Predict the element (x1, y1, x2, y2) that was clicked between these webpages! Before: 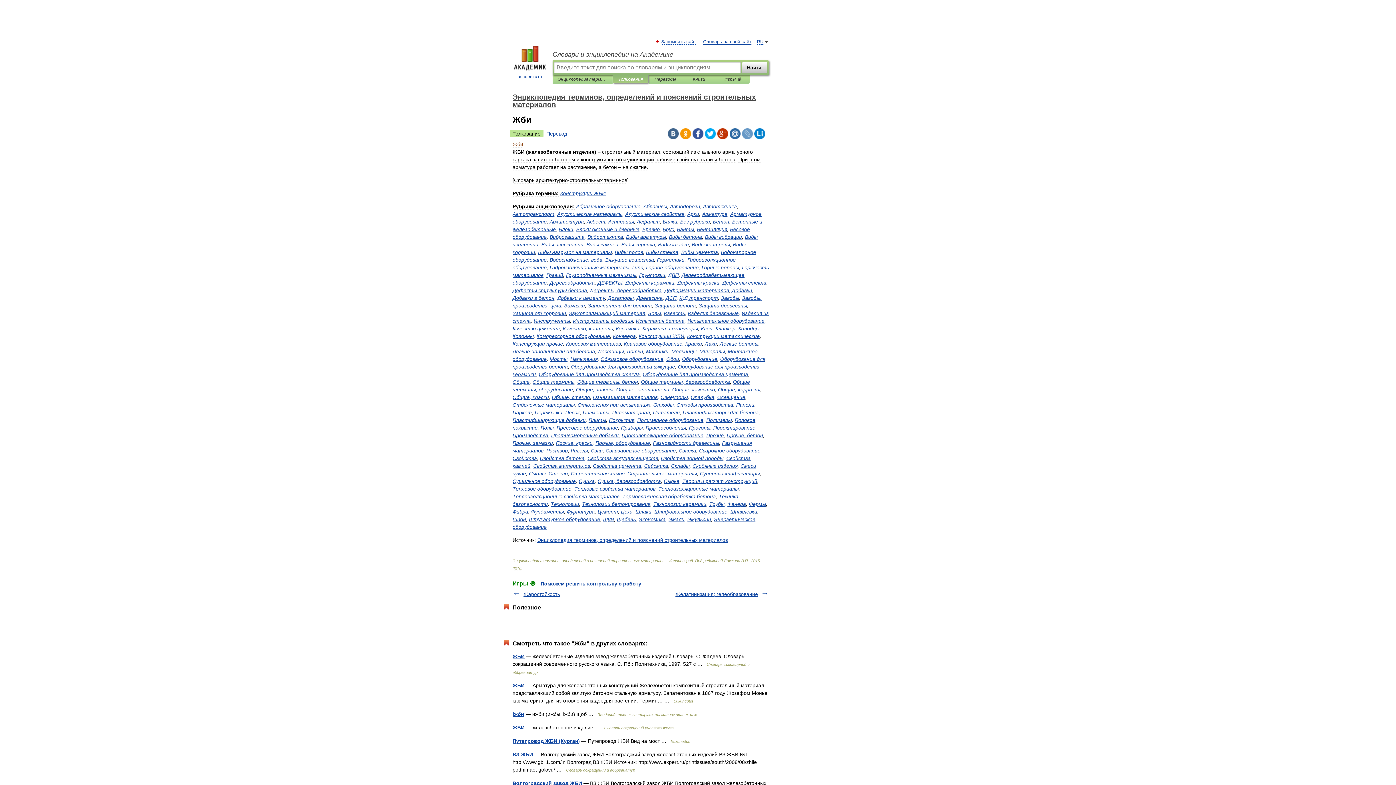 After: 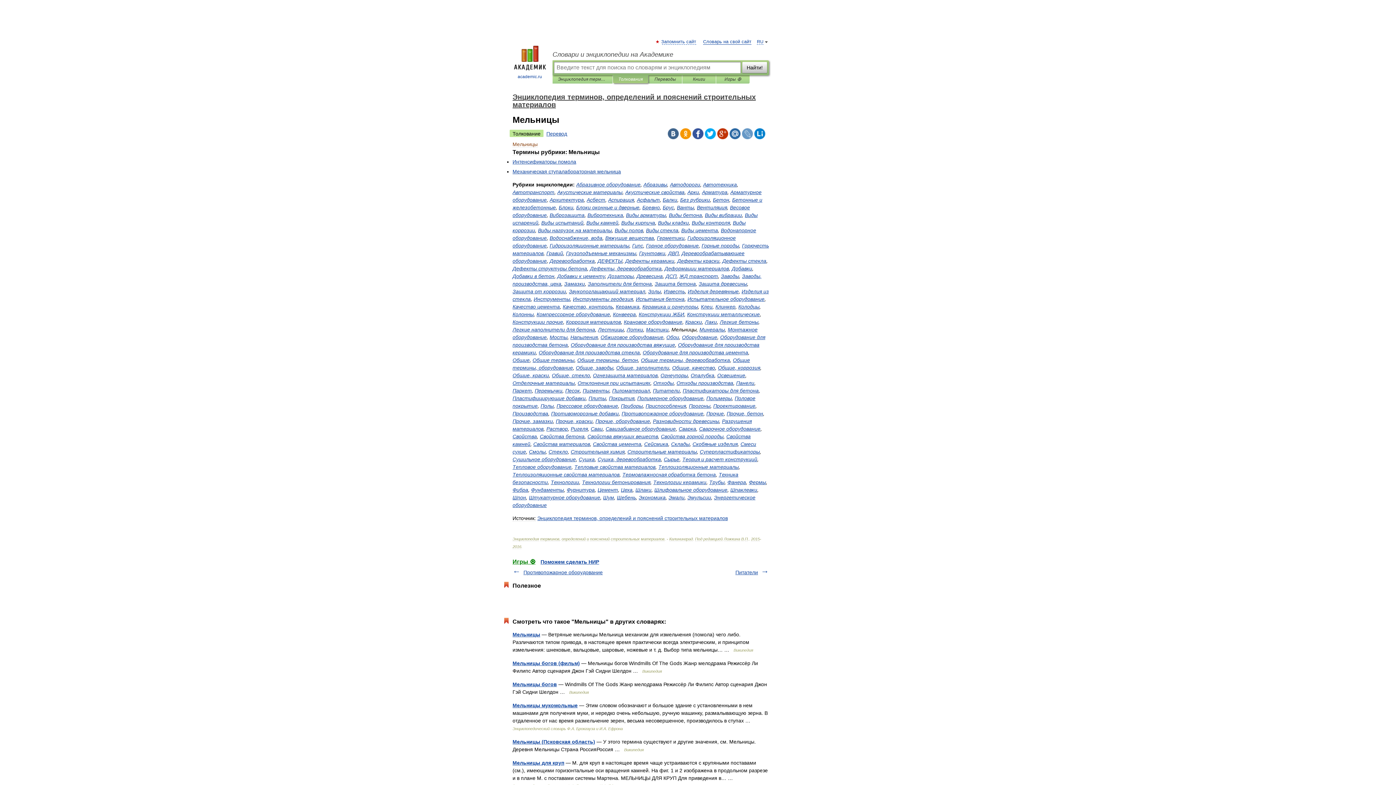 Action: label: Мельницы bbox: (671, 348, 696, 354)